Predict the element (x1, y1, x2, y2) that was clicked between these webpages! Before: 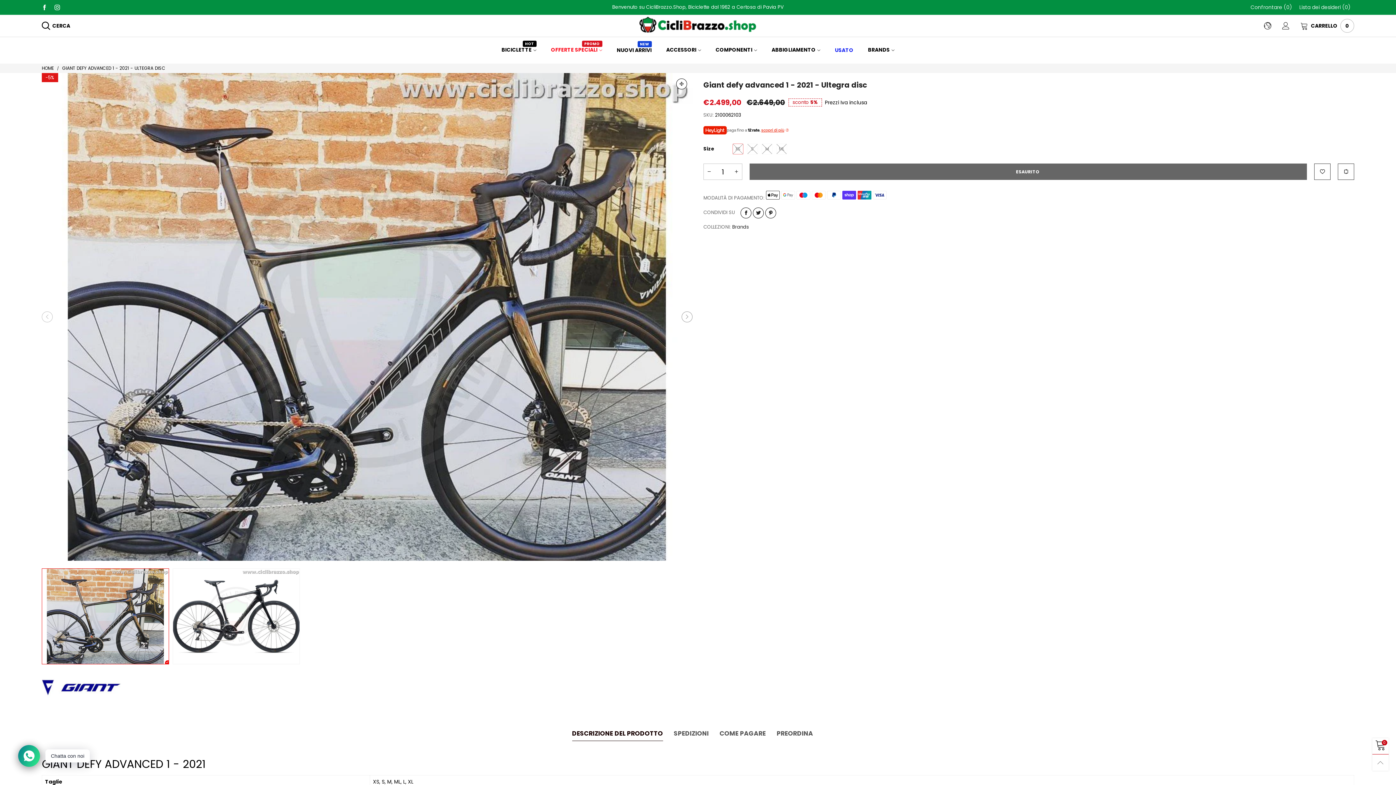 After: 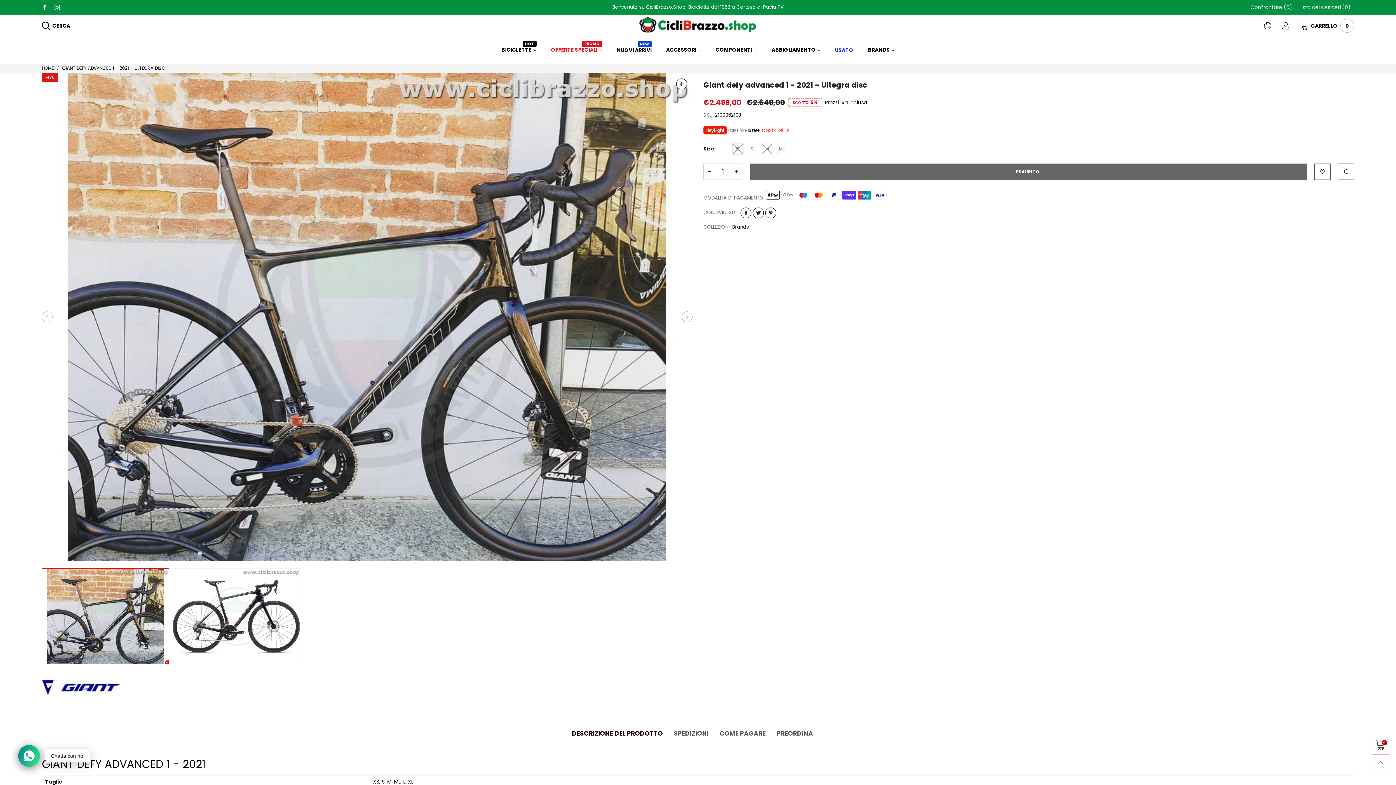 Action: label: GIANT DEFY ADVANCED 1 - 2021 - ULTEGRA DISC bbox: (62, 65, 165, 71)